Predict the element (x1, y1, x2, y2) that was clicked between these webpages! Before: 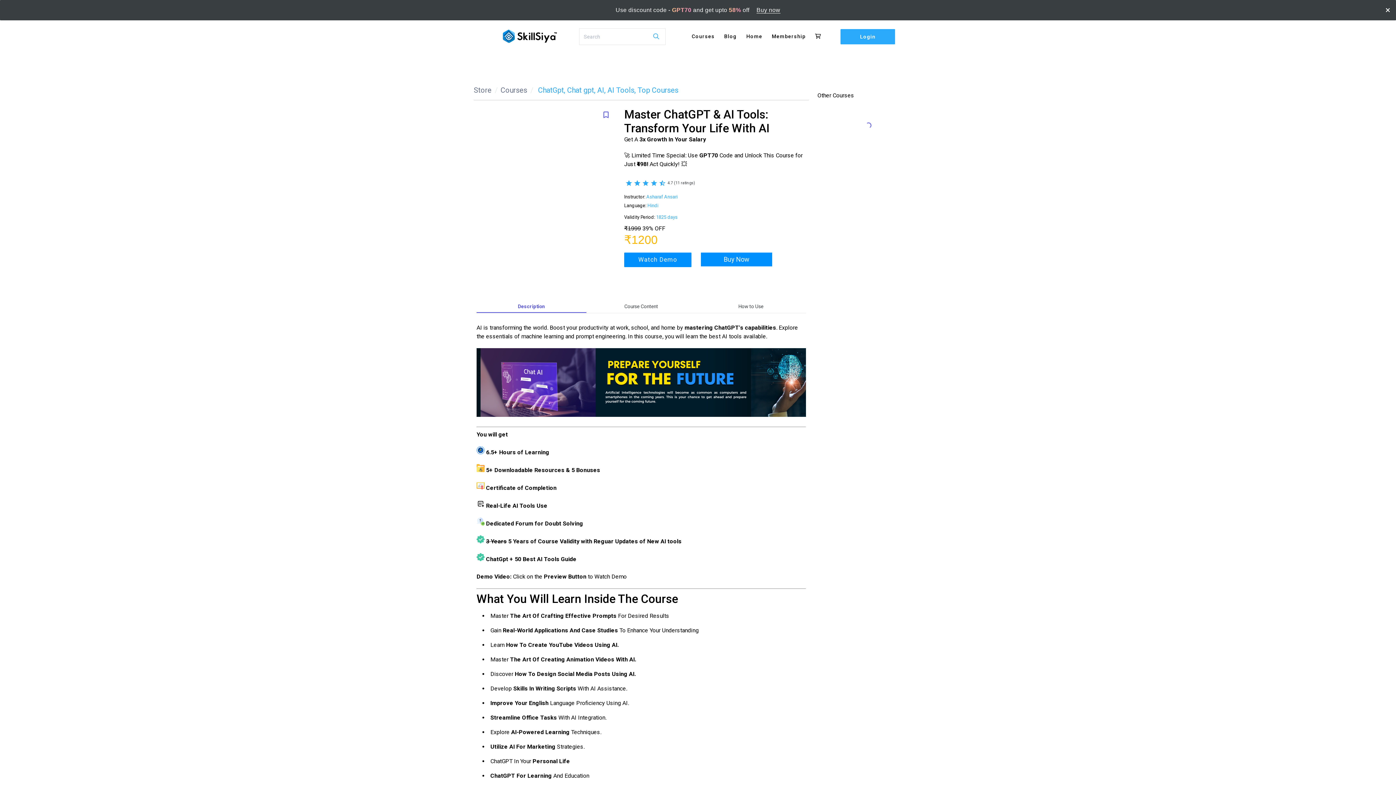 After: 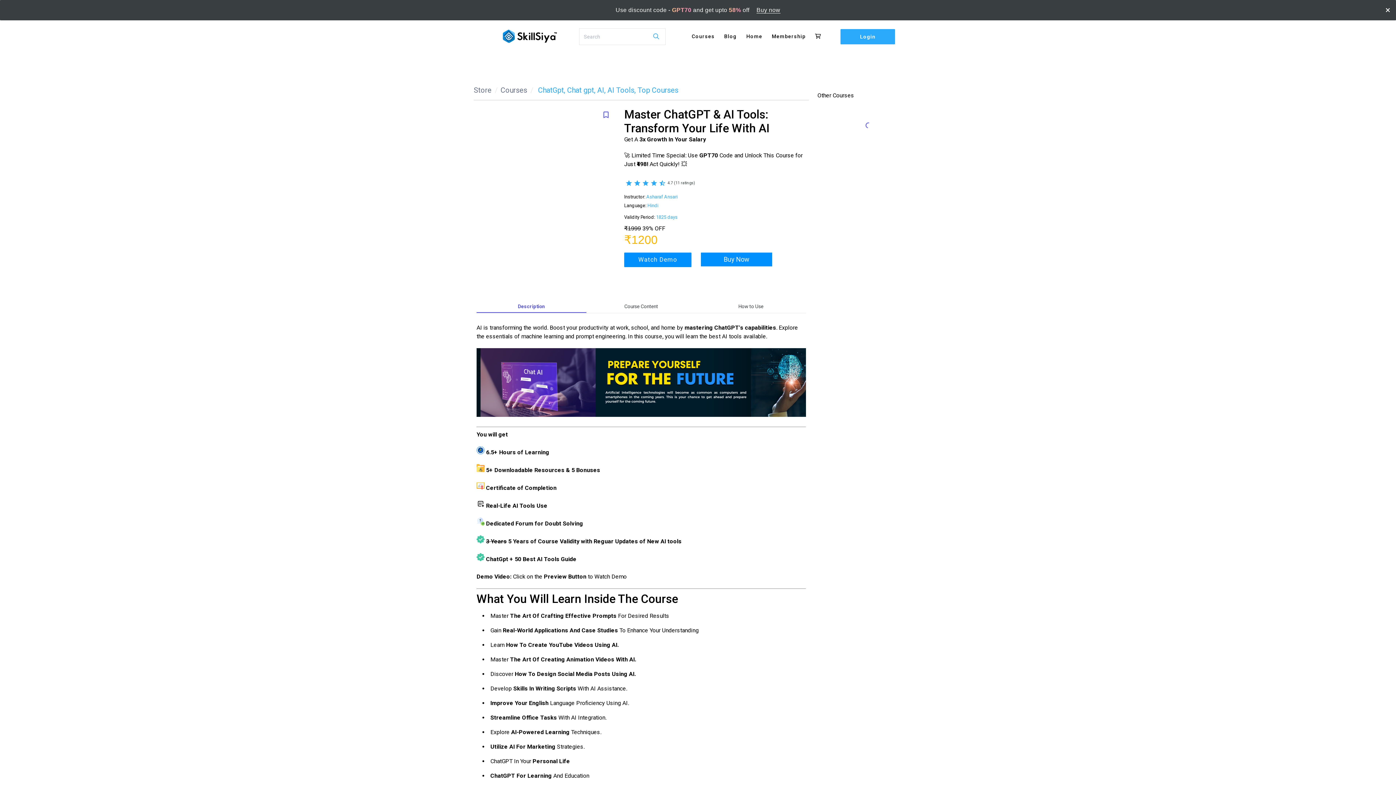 Action: bbox: (840, 29, 895, 44) label: Login